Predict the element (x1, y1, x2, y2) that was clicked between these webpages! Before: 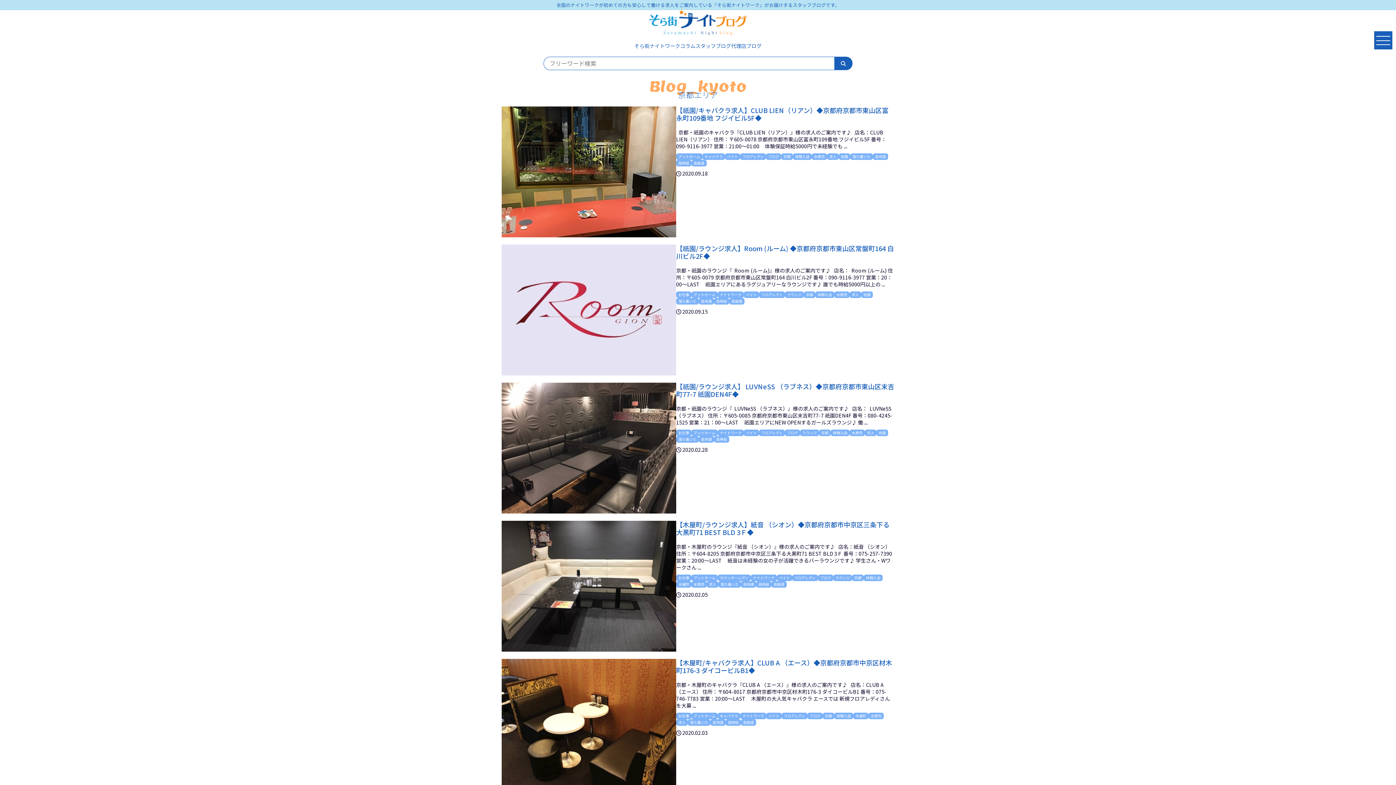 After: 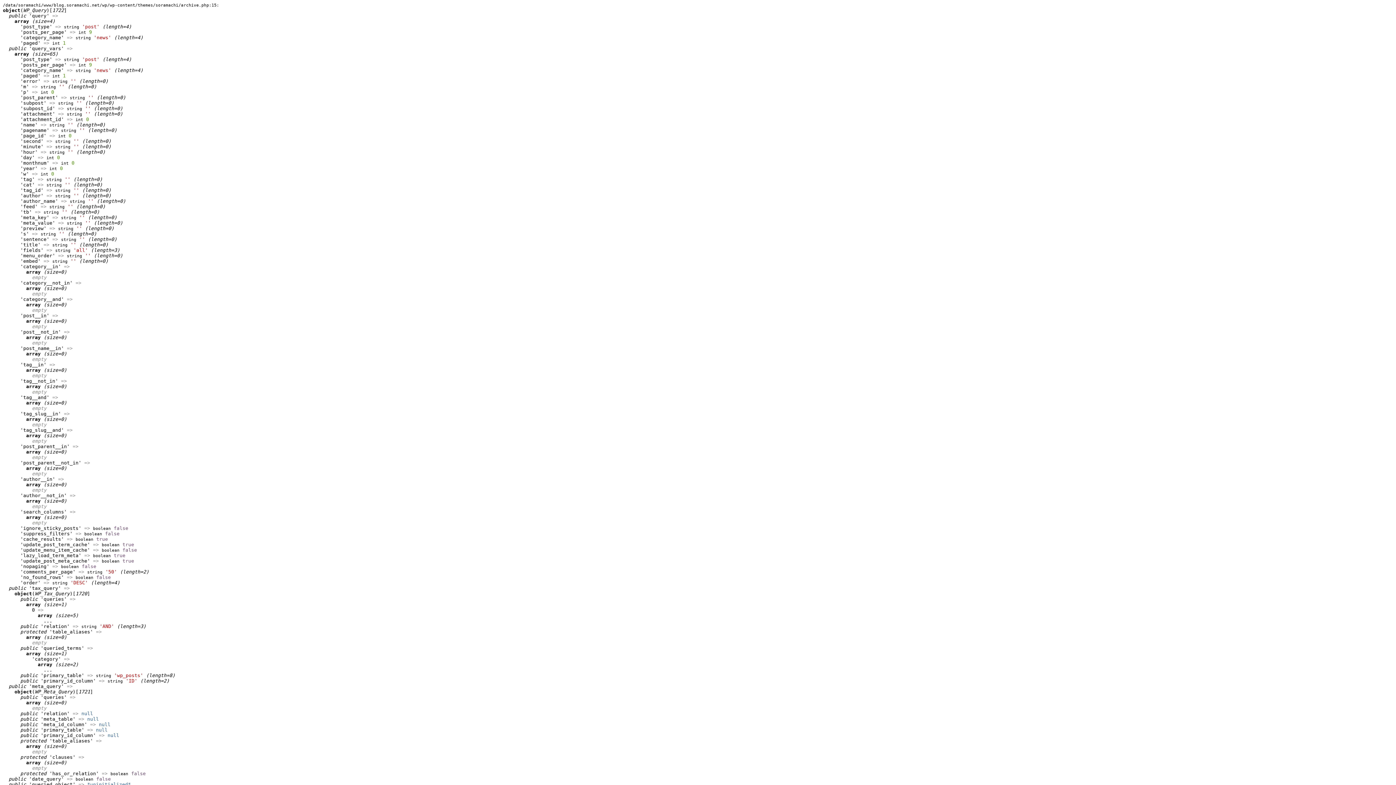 Action: bbox: (678, 436, 696, 442) label: 落ち着いた